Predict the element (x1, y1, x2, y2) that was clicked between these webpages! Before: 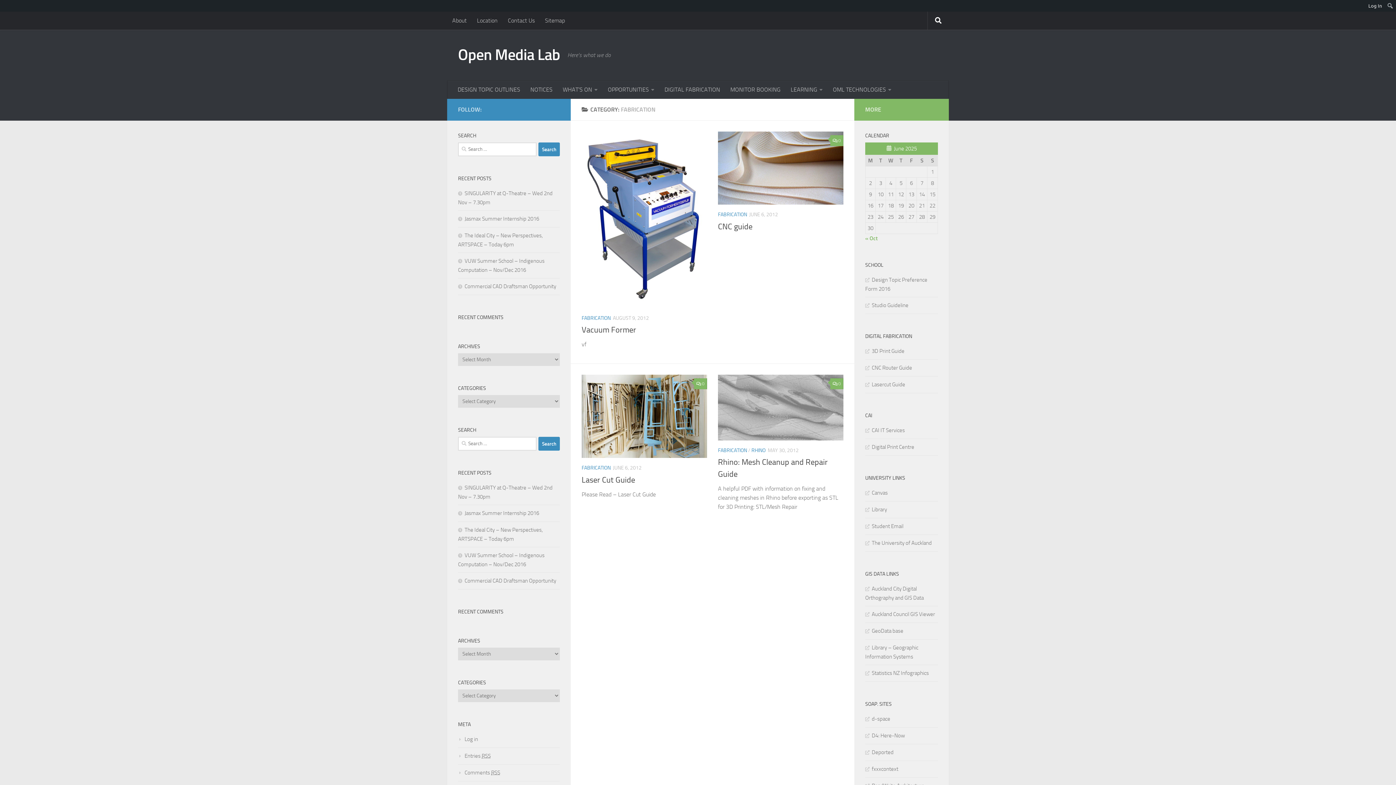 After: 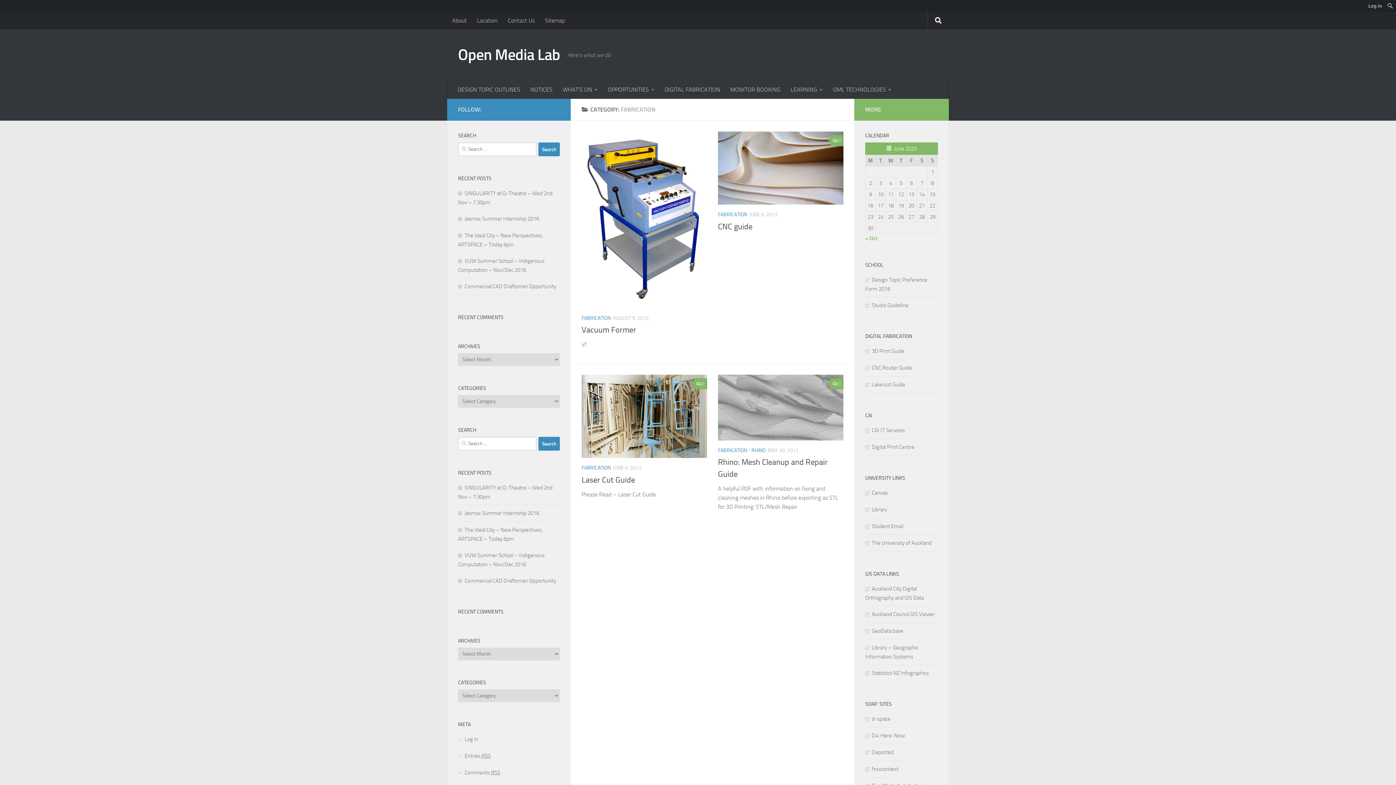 Action: label: FABRICATION bbox: (581, 465, 610, 471)